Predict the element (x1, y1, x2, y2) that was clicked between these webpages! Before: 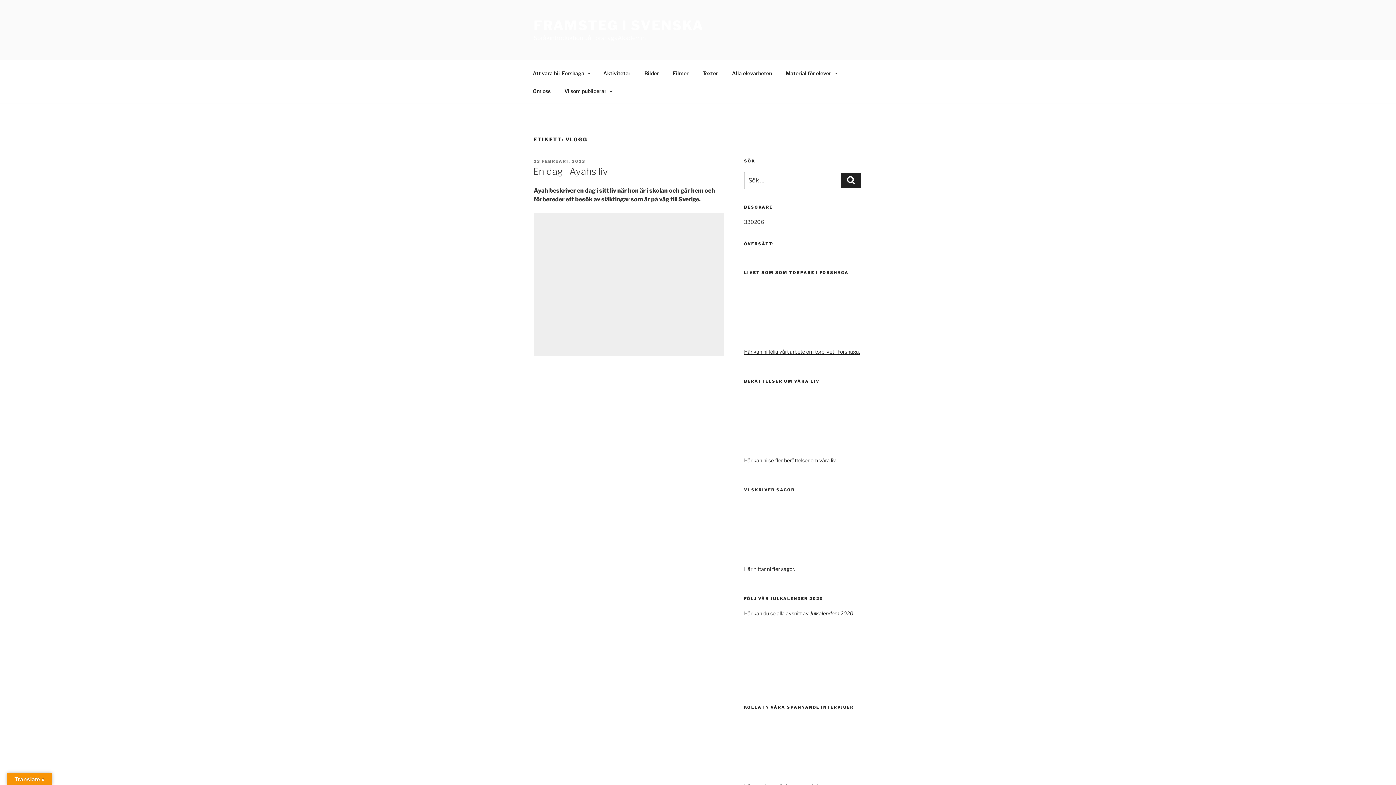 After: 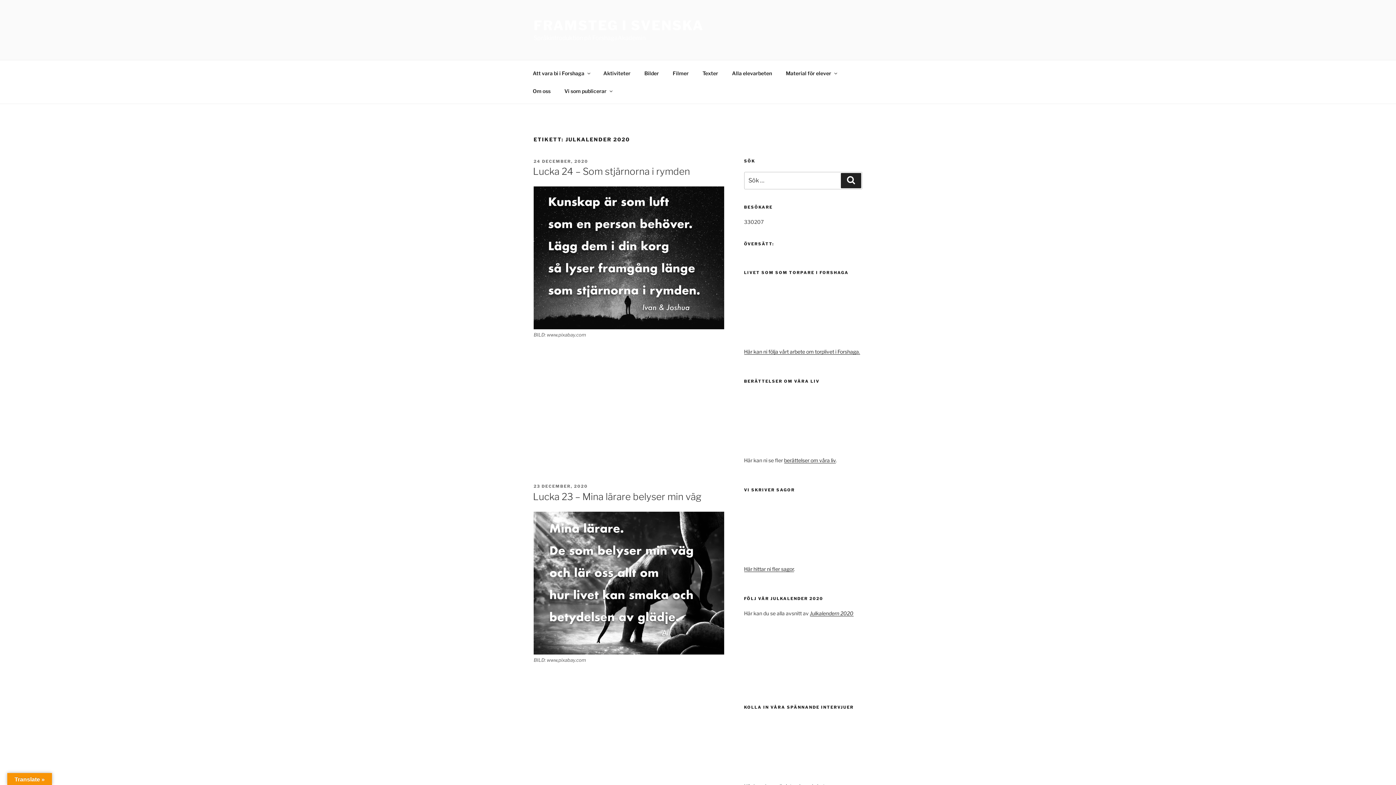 Action: bbox: (810, 610, 853, 616) label: Julkalendern 2020